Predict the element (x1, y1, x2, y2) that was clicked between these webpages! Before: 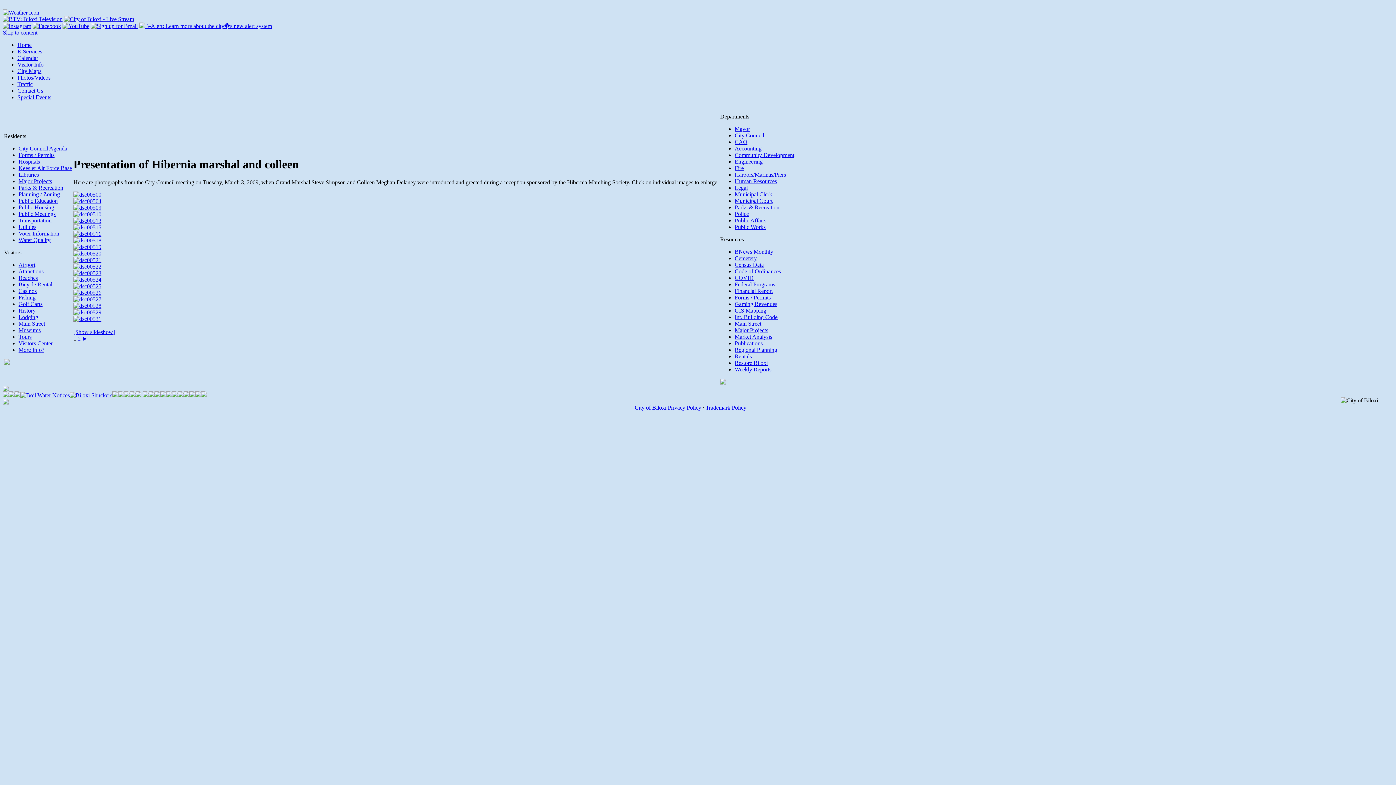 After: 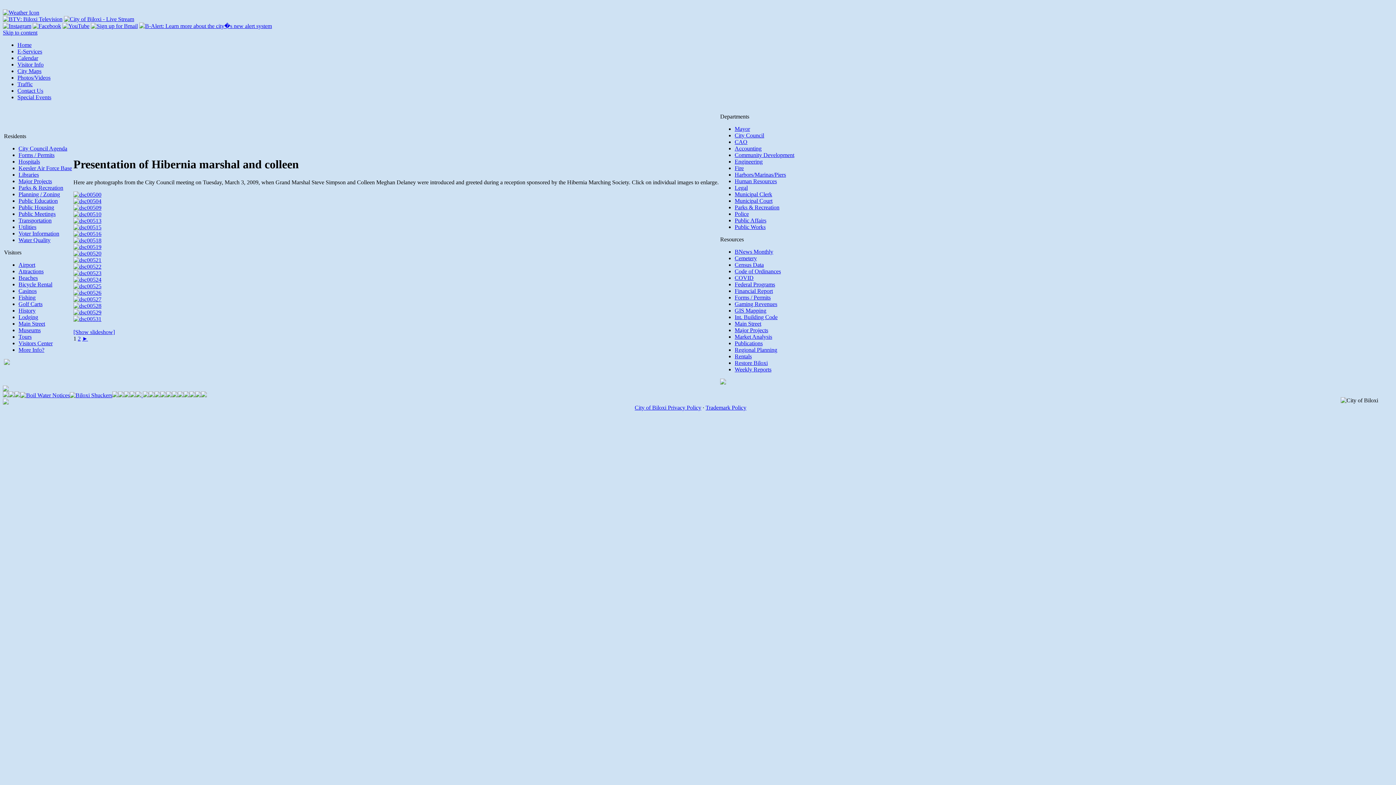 Action: bbox: (734, 366, 771, 372) label: Weekly Reports